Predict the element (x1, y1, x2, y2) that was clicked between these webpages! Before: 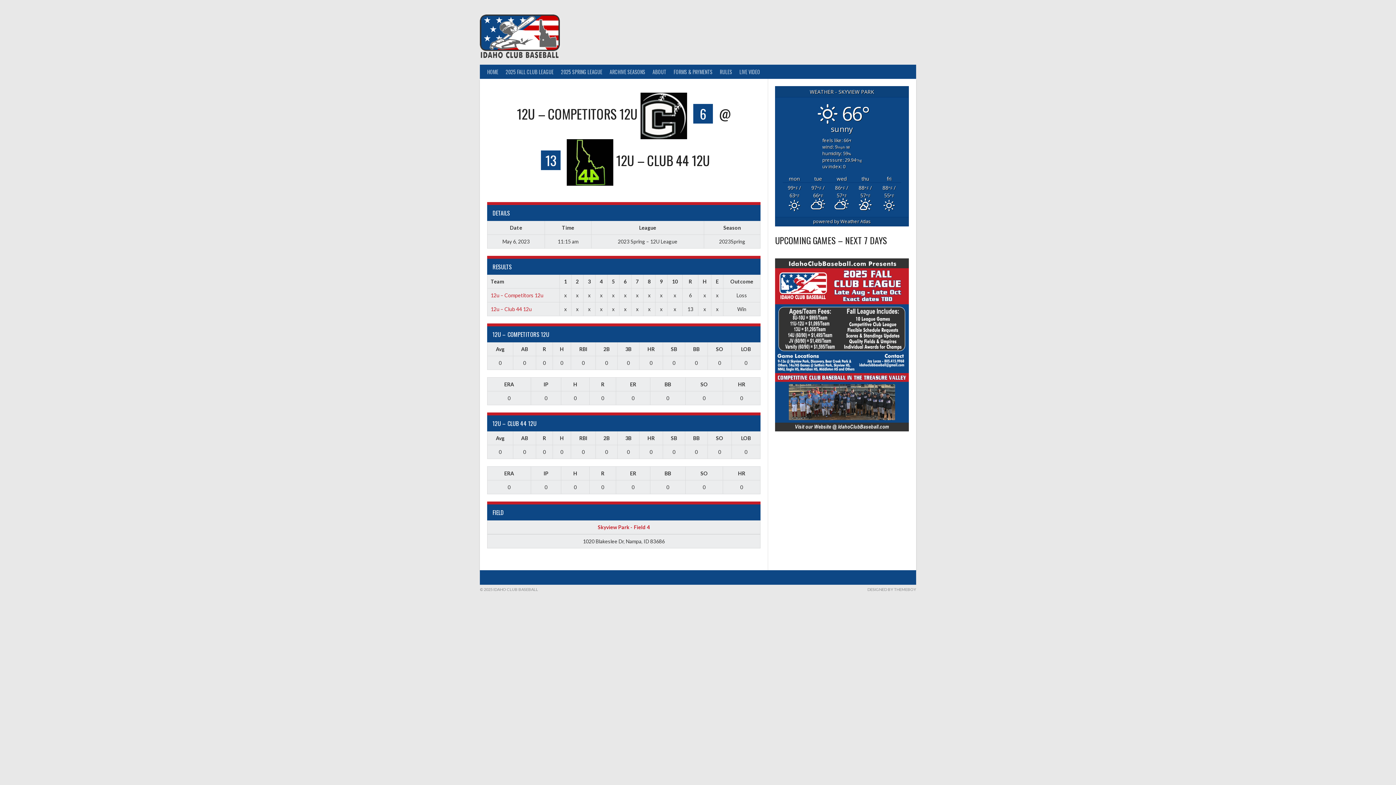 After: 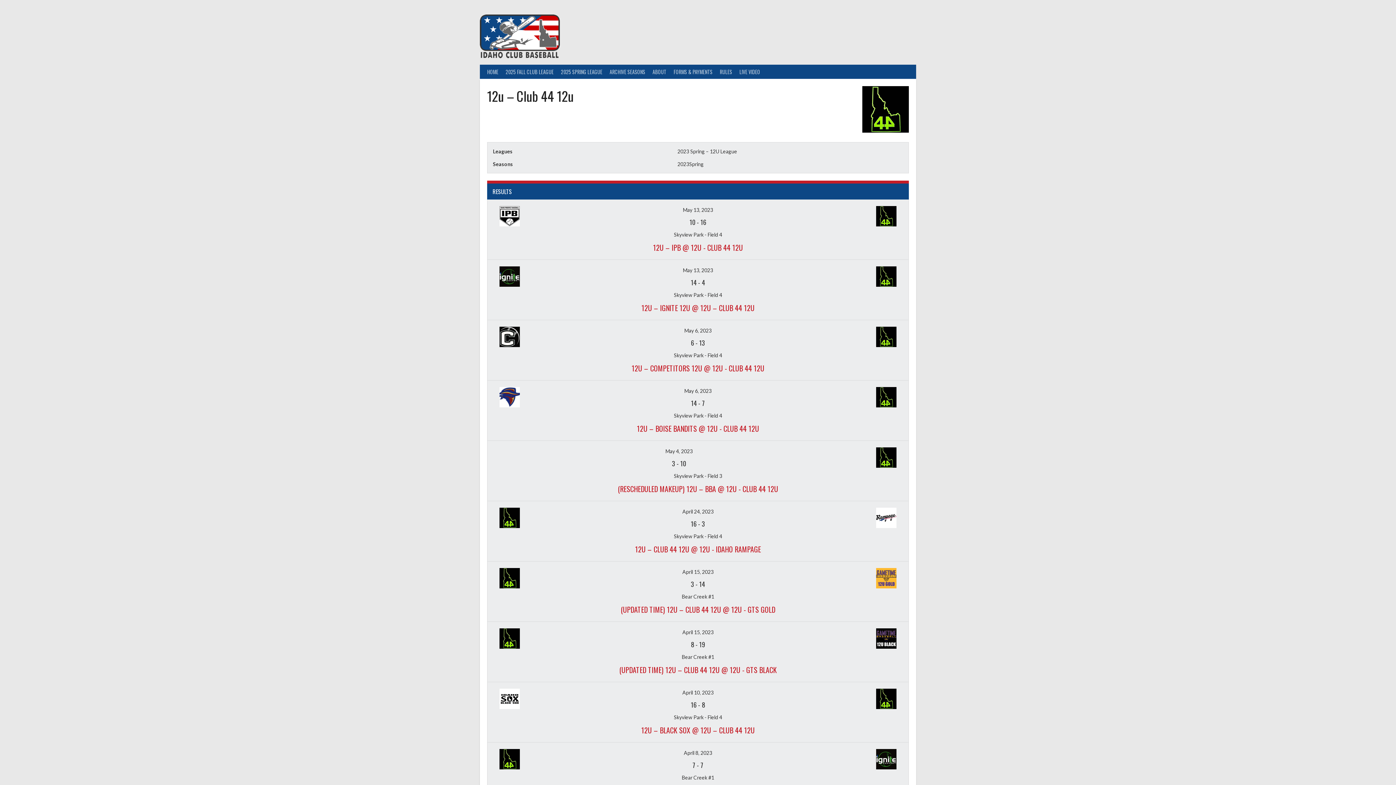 Action: bbox: (566, 150, 710, 169) label:  12U – CLUB 44 12U